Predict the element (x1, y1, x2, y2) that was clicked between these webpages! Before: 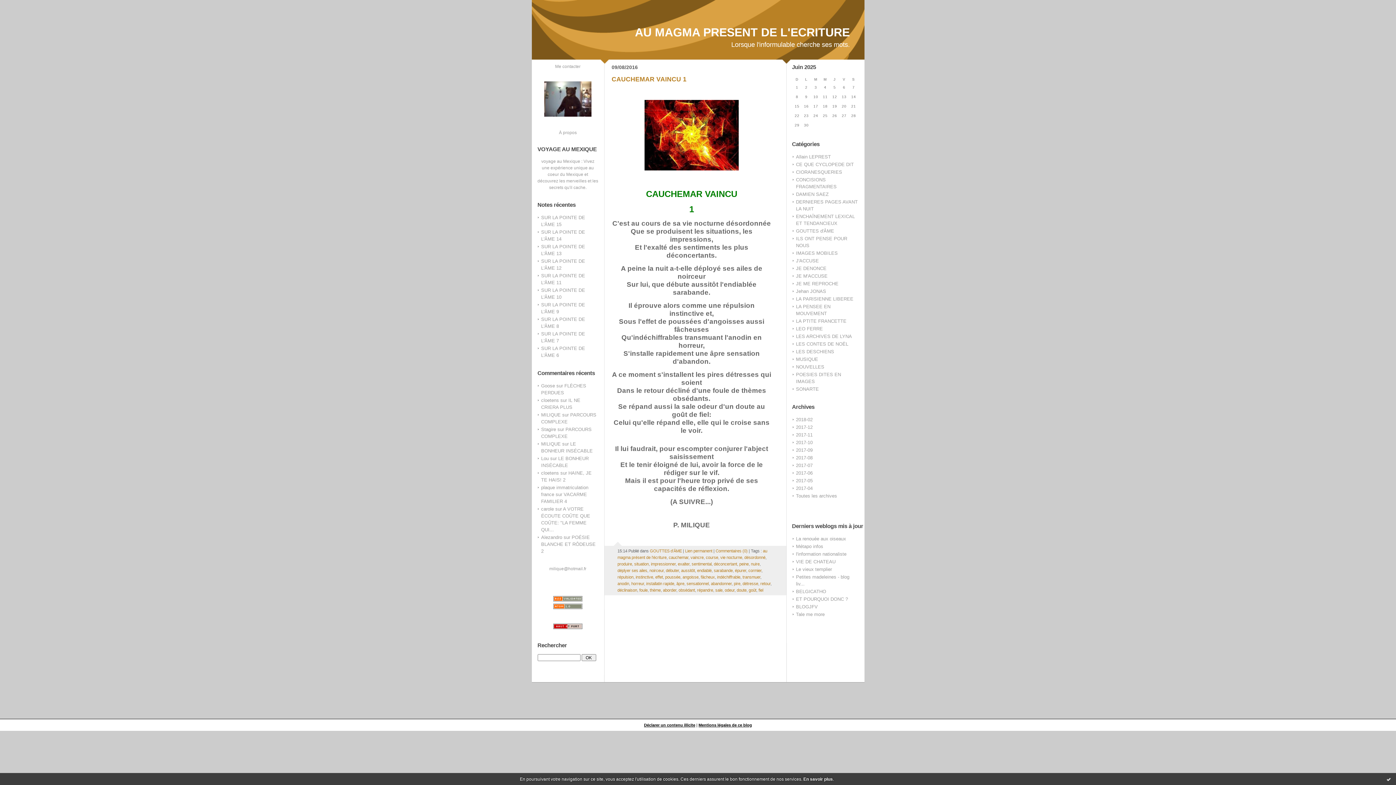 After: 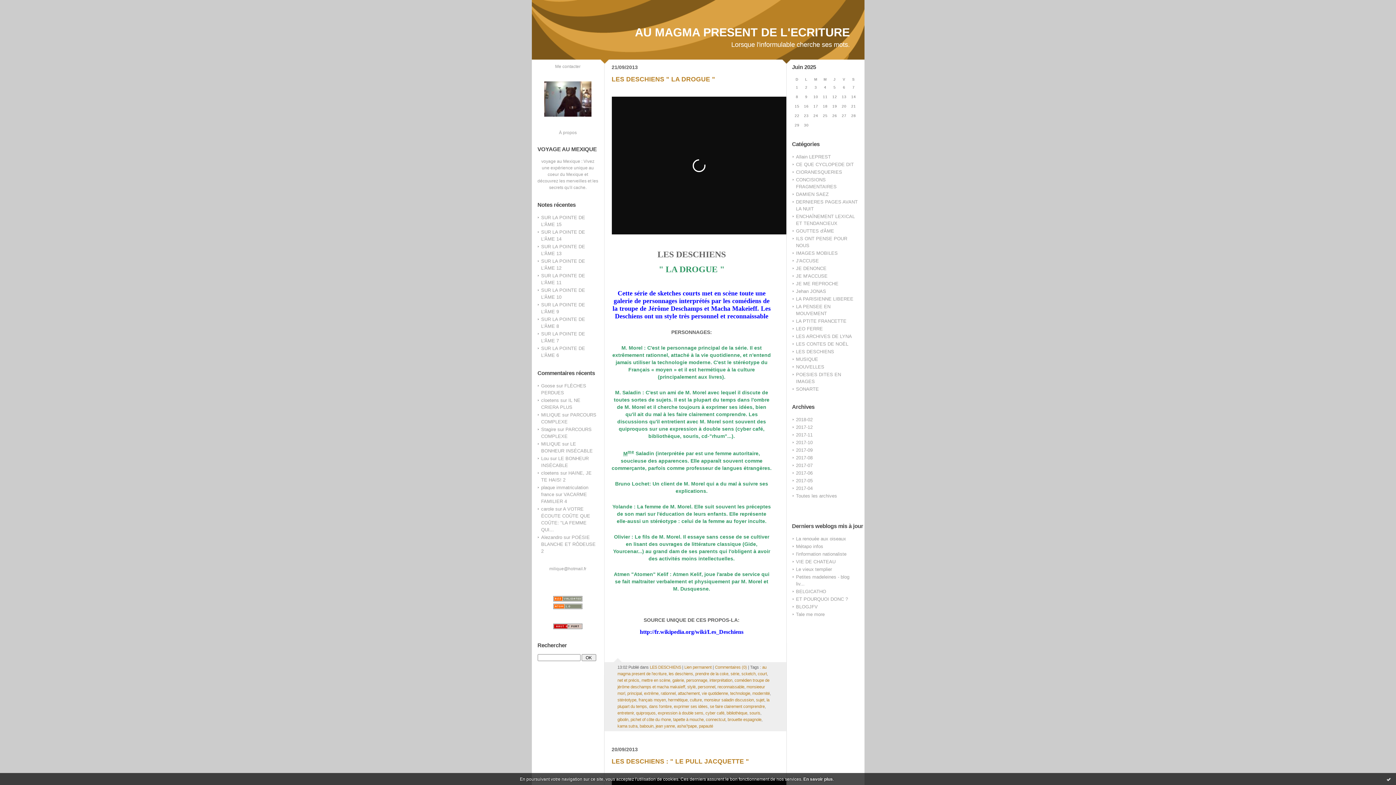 Action: bbox: (796, 349, 834, 354) label: LES DESCHIENS